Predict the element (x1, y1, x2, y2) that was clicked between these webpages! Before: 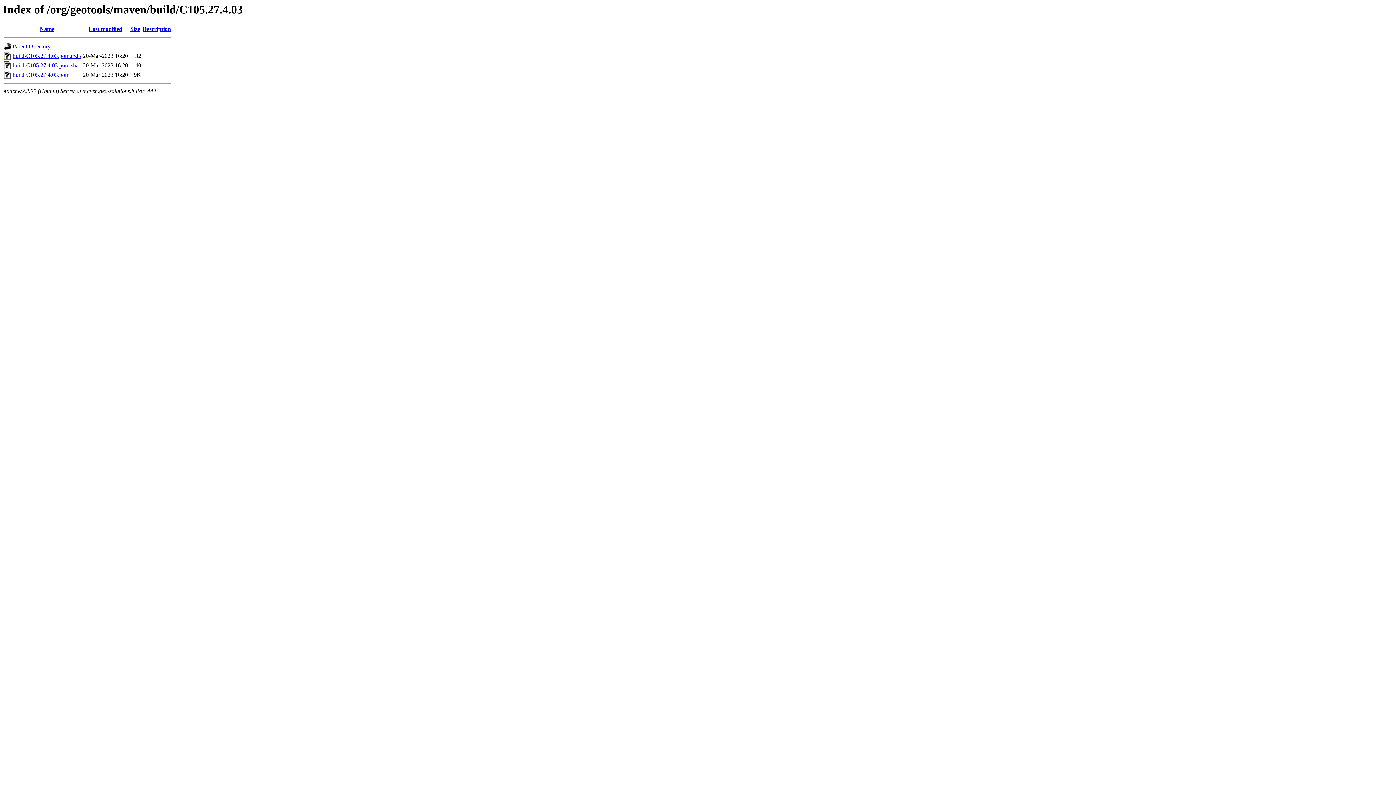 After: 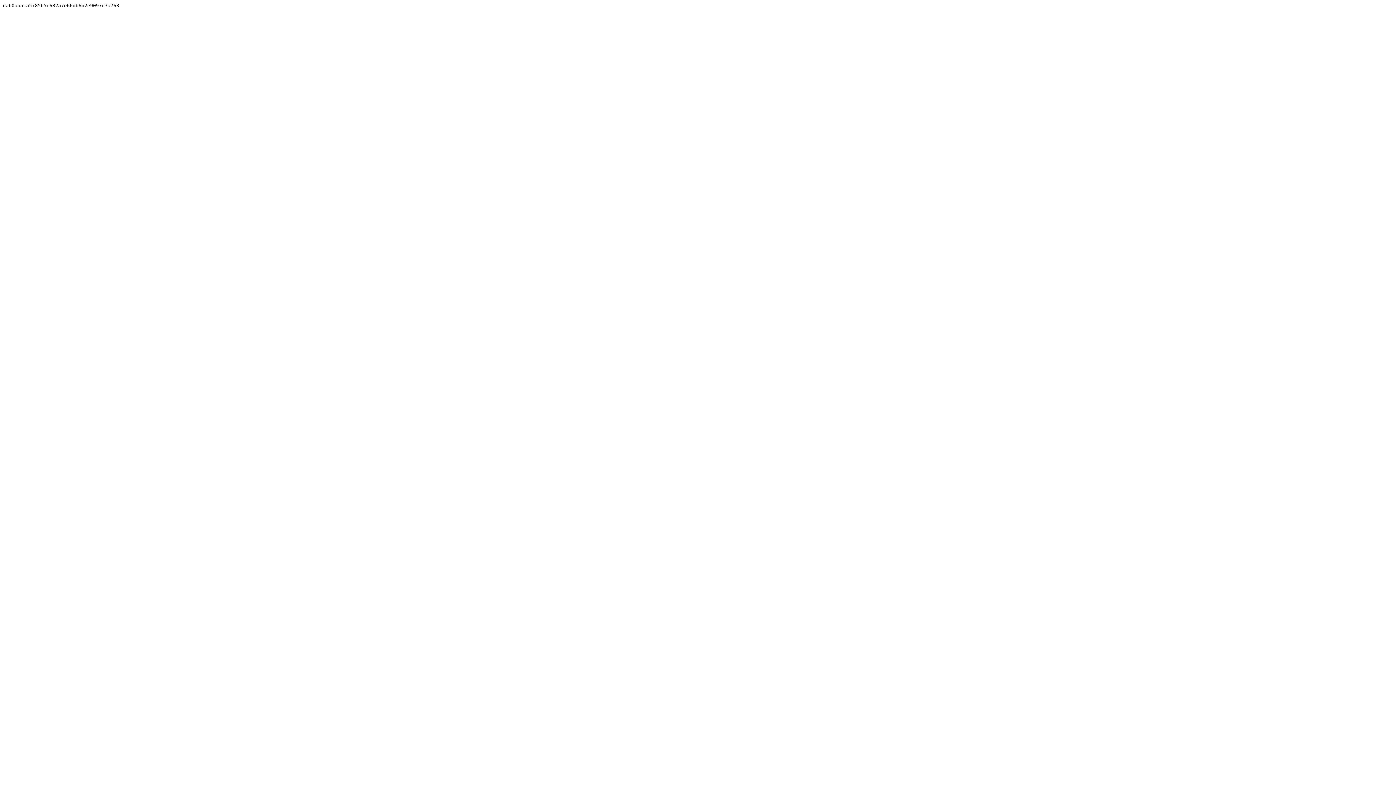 Action: bbox: (12, 62, 81, 68) label: build-C105.27.4.03.pom.sha1